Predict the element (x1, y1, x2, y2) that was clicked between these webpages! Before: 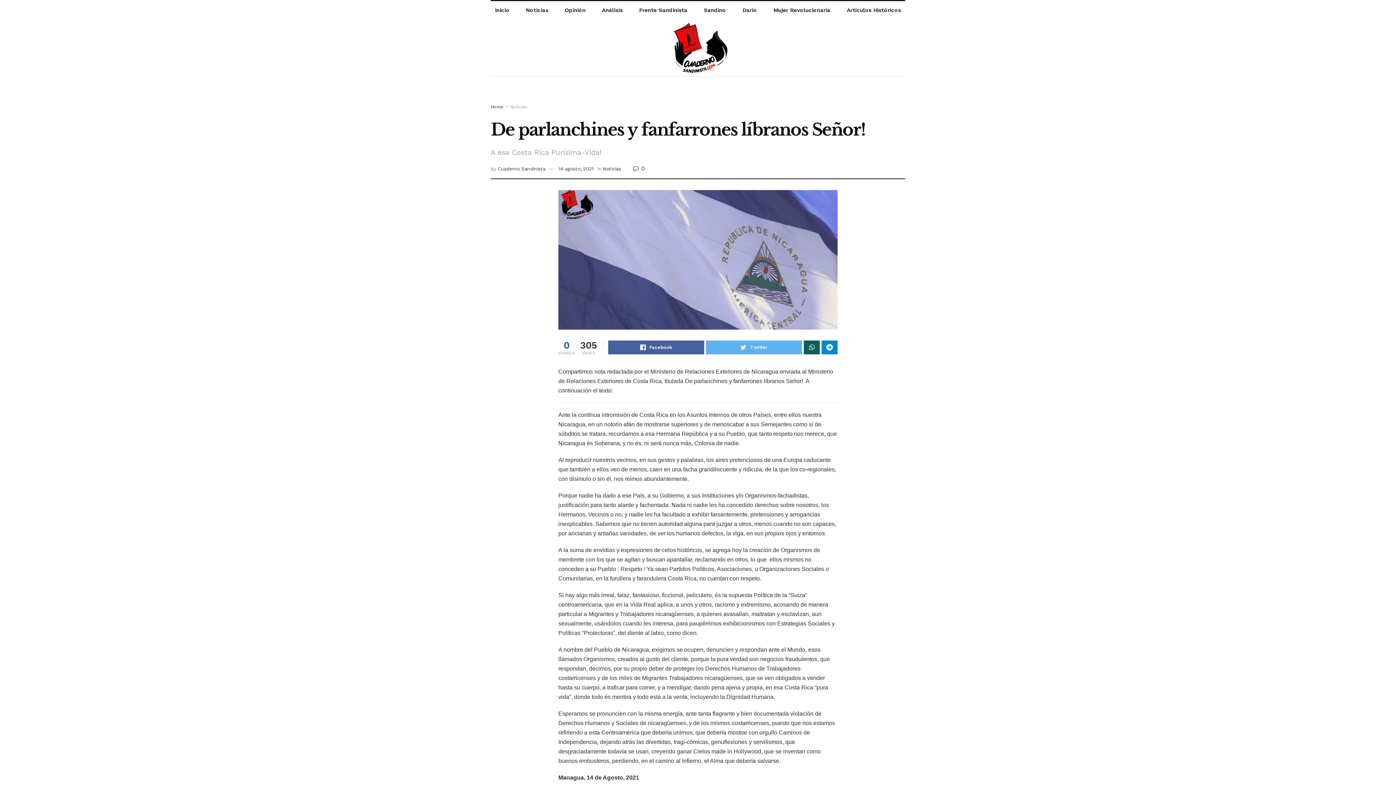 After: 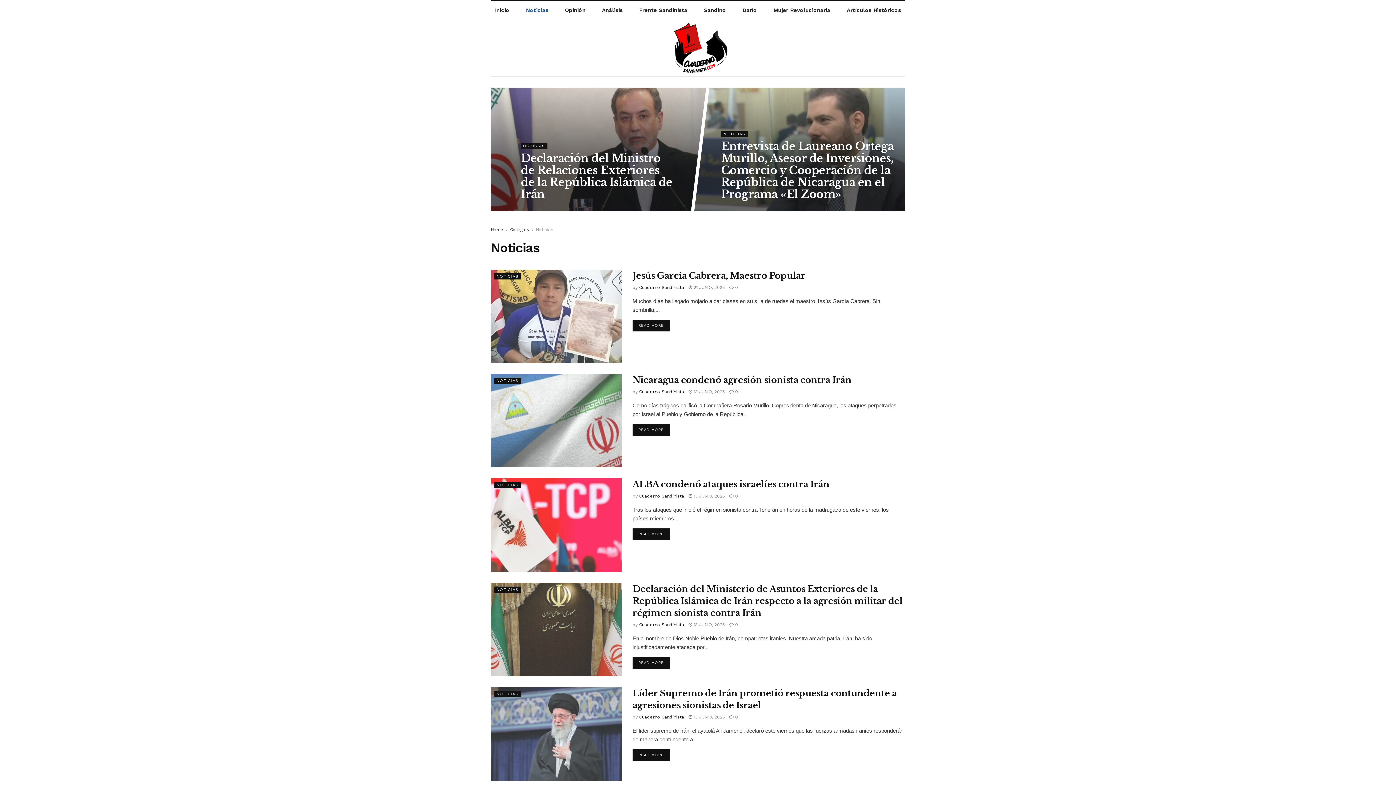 Action: bbox: (521, 1, 552, 19) label: Noticias